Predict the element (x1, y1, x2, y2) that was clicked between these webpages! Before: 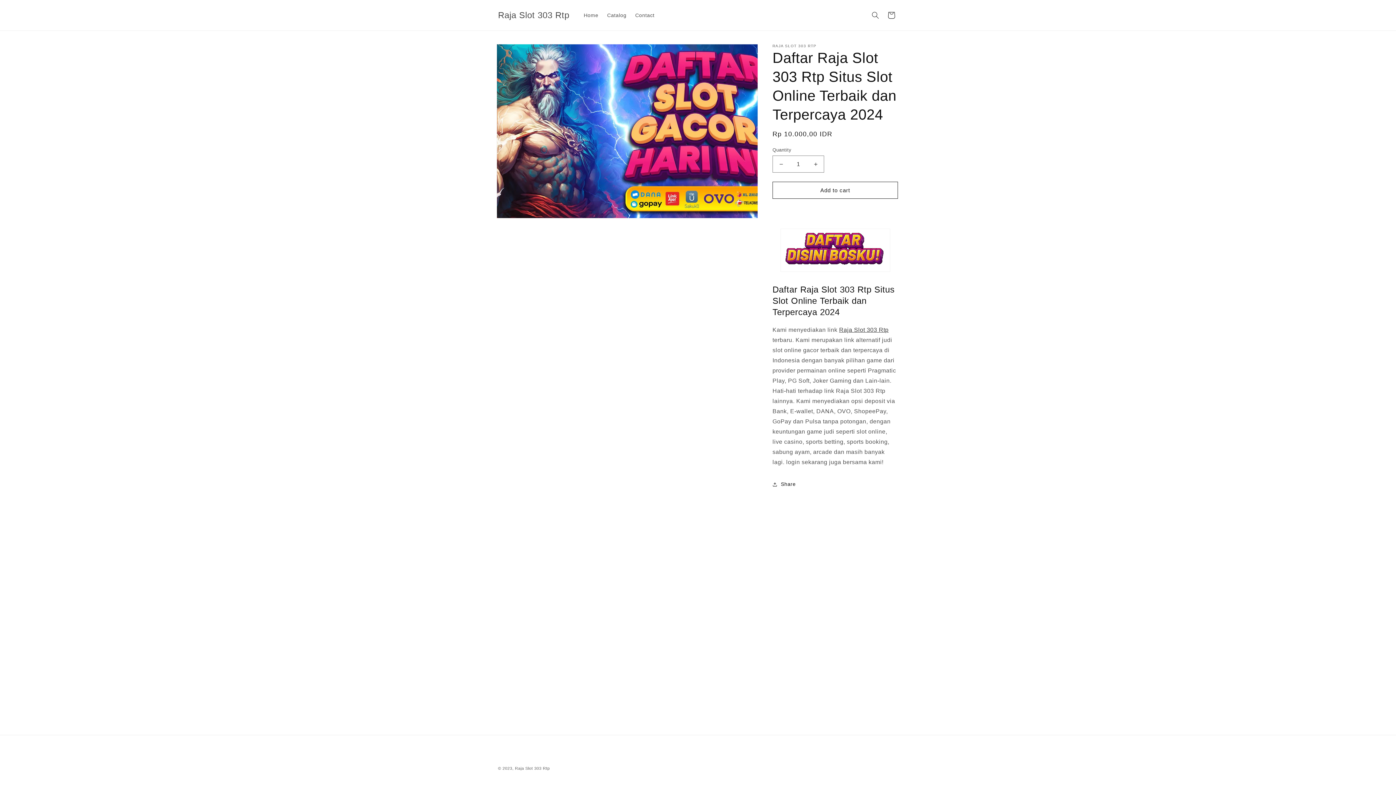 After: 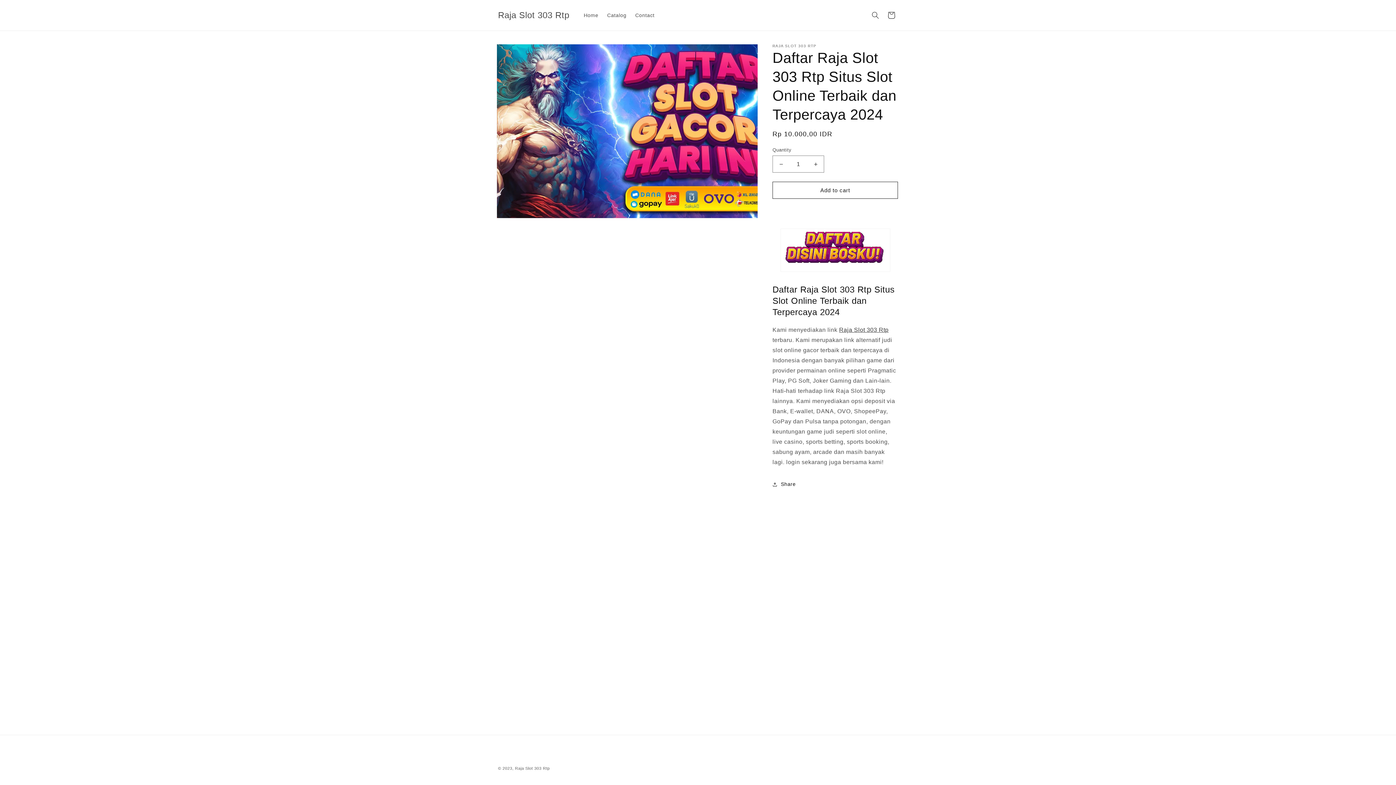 Action: bbox: (602, 7, 631, 22) label: Catalog